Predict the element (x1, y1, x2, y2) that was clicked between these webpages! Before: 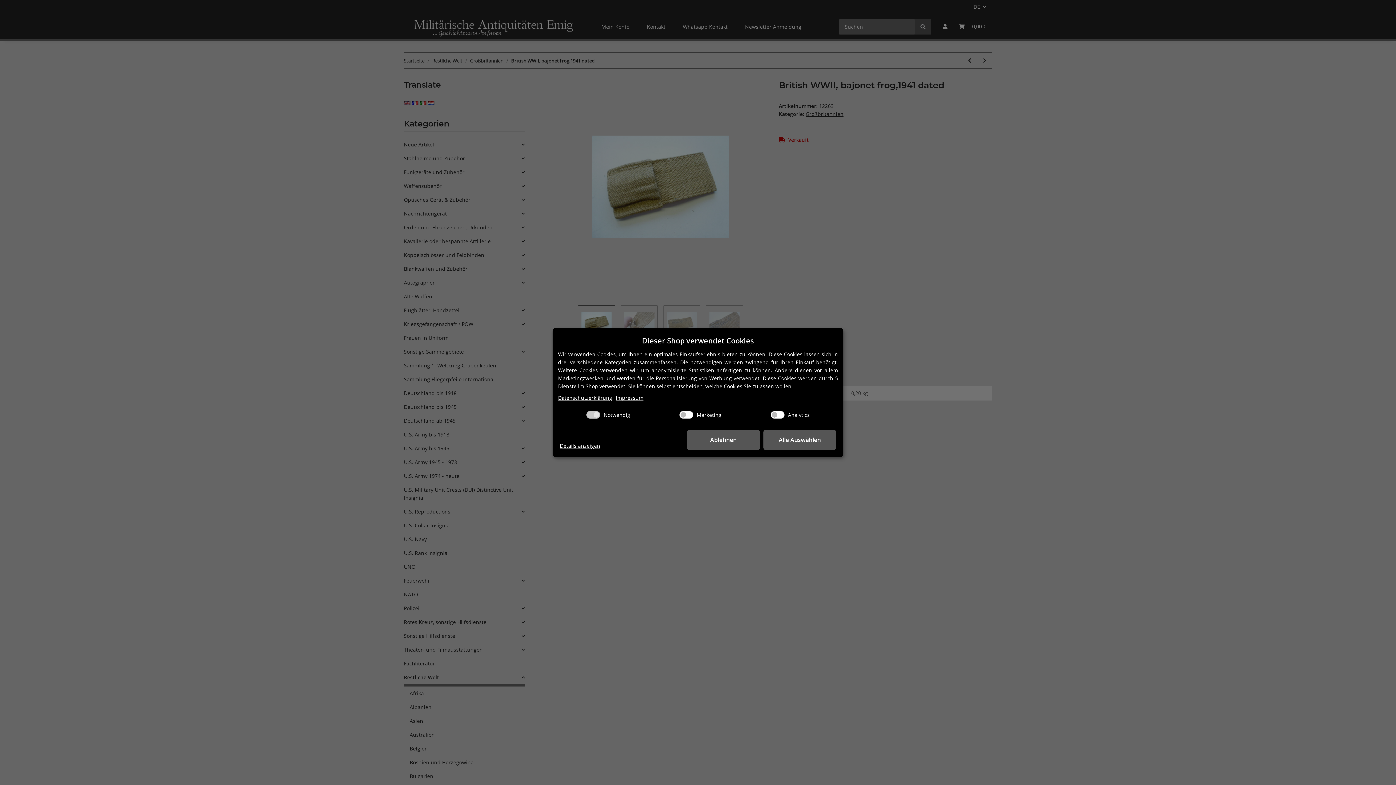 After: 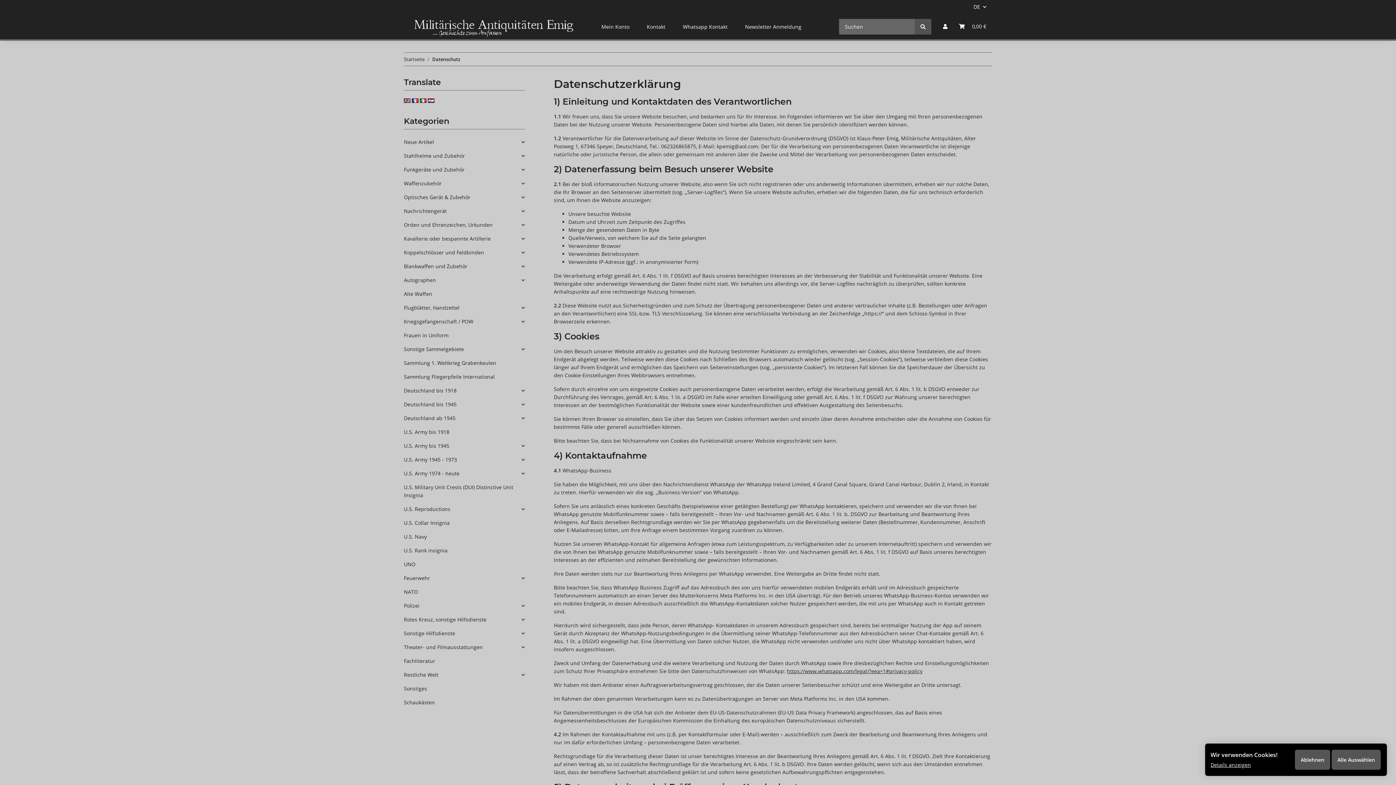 Action: bbox: (558, 394, 612, 402) label: Datenschutzerklärung